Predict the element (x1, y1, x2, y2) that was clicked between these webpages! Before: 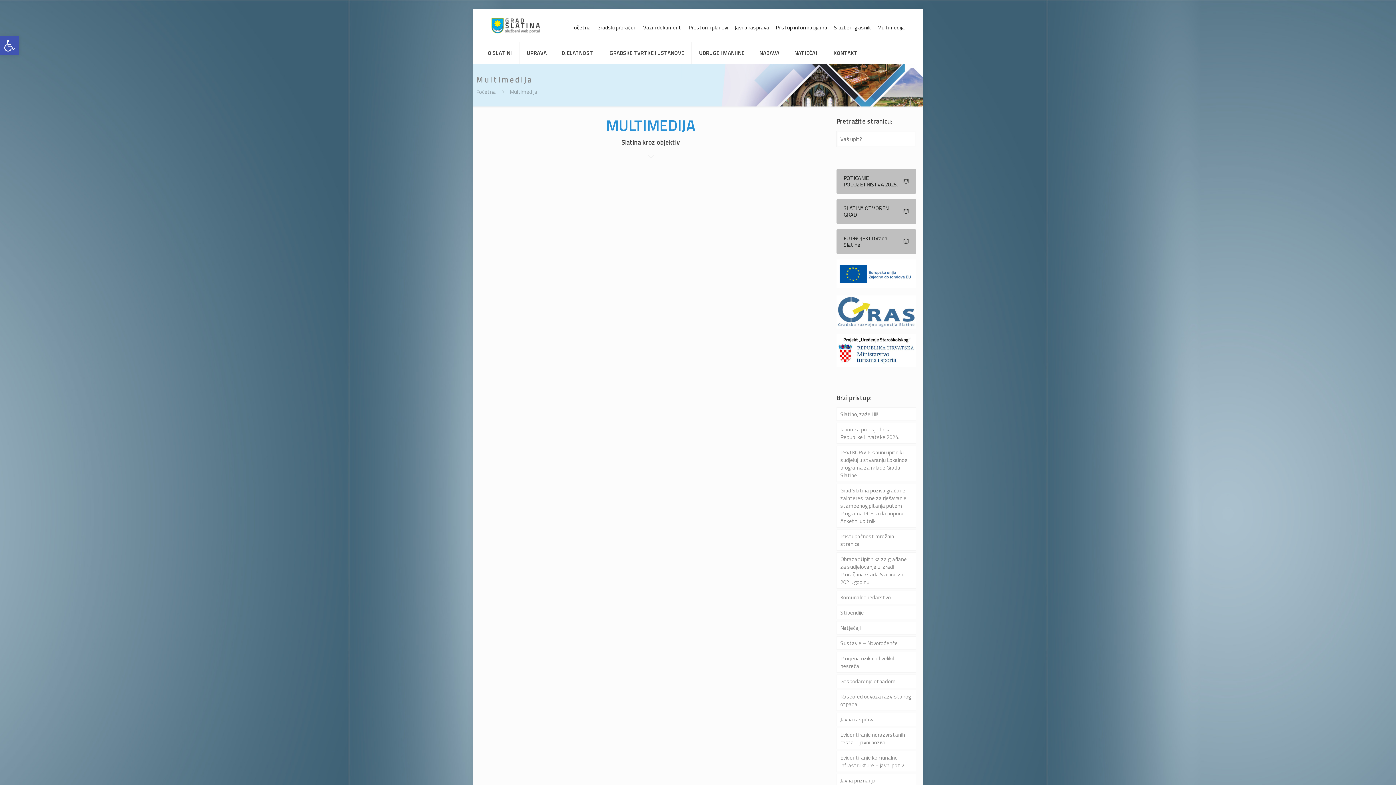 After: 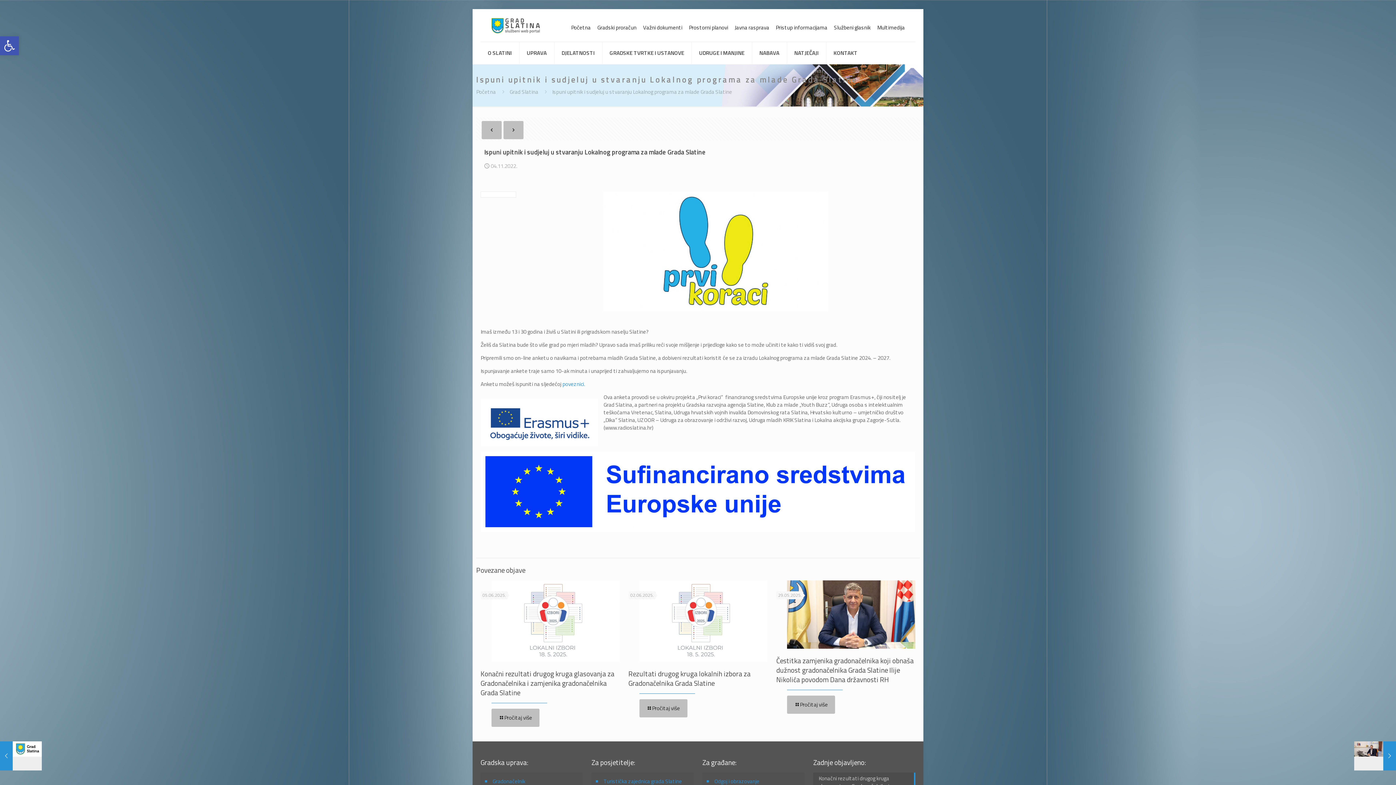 Action: label: PRVI KORACI: Ispuni upitnik i sudjeluj u stvaranju Lokalnog programa za mlade Grada Slatine bbox: (836, 445, 916, 482)